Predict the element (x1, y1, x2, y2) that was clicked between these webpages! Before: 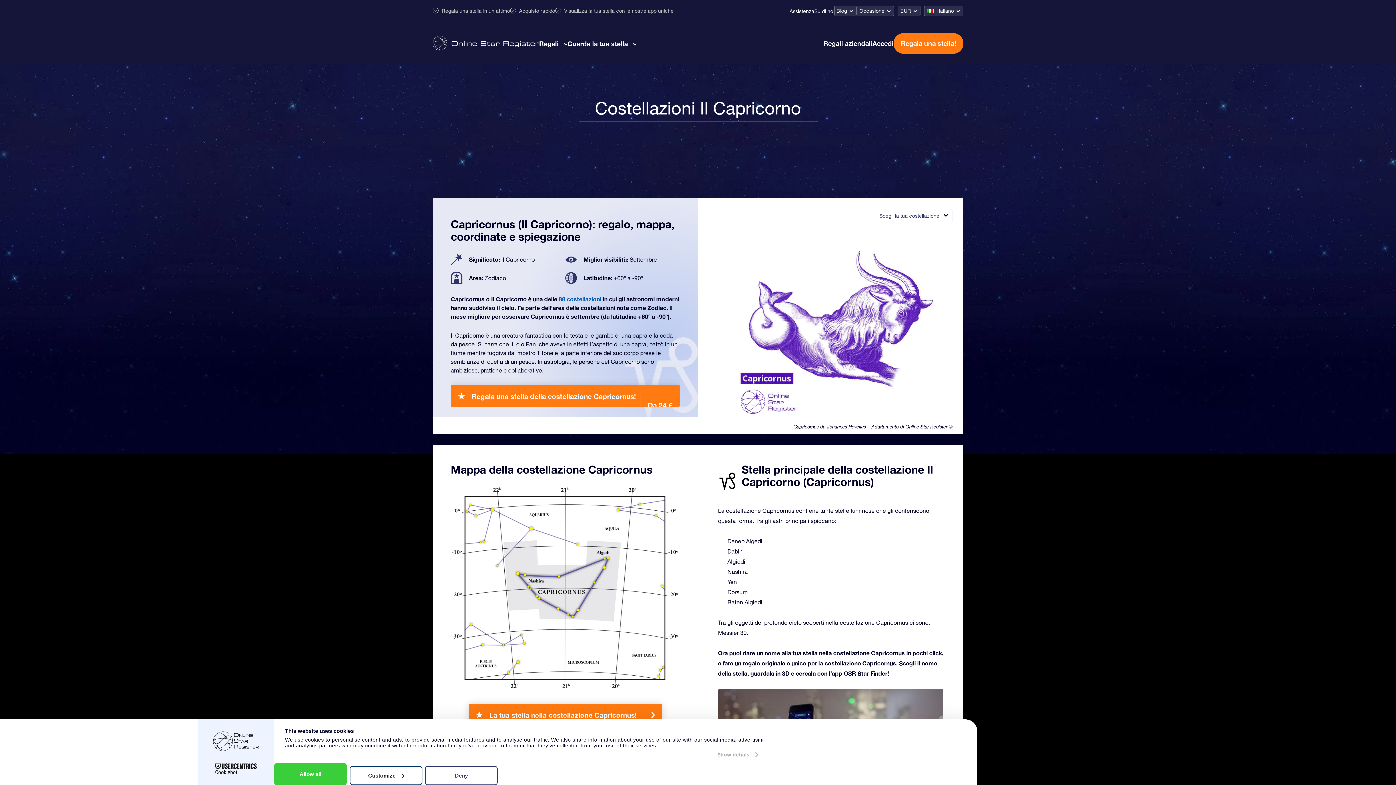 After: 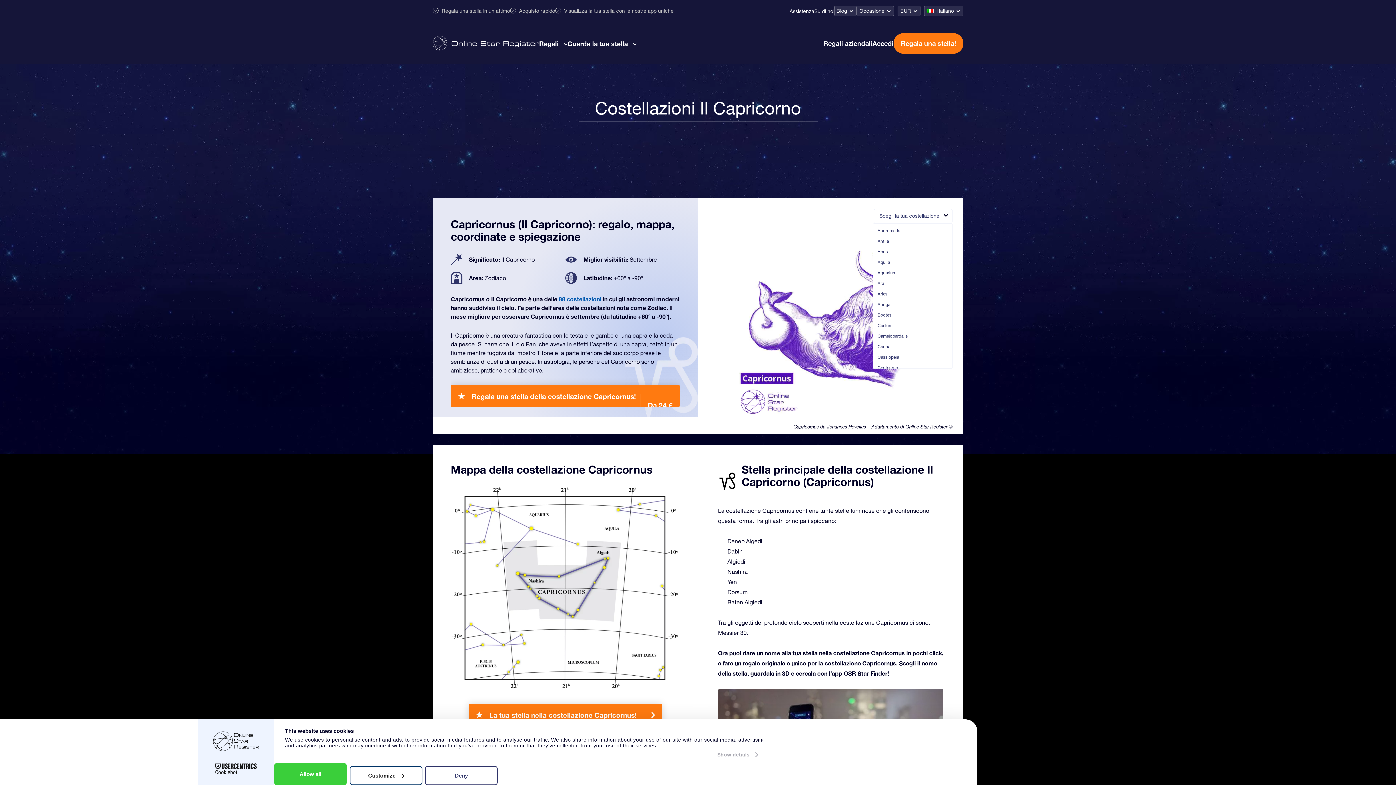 Action: bbox: (873, 209, 952, 223) label: Scegli la tua costellazione